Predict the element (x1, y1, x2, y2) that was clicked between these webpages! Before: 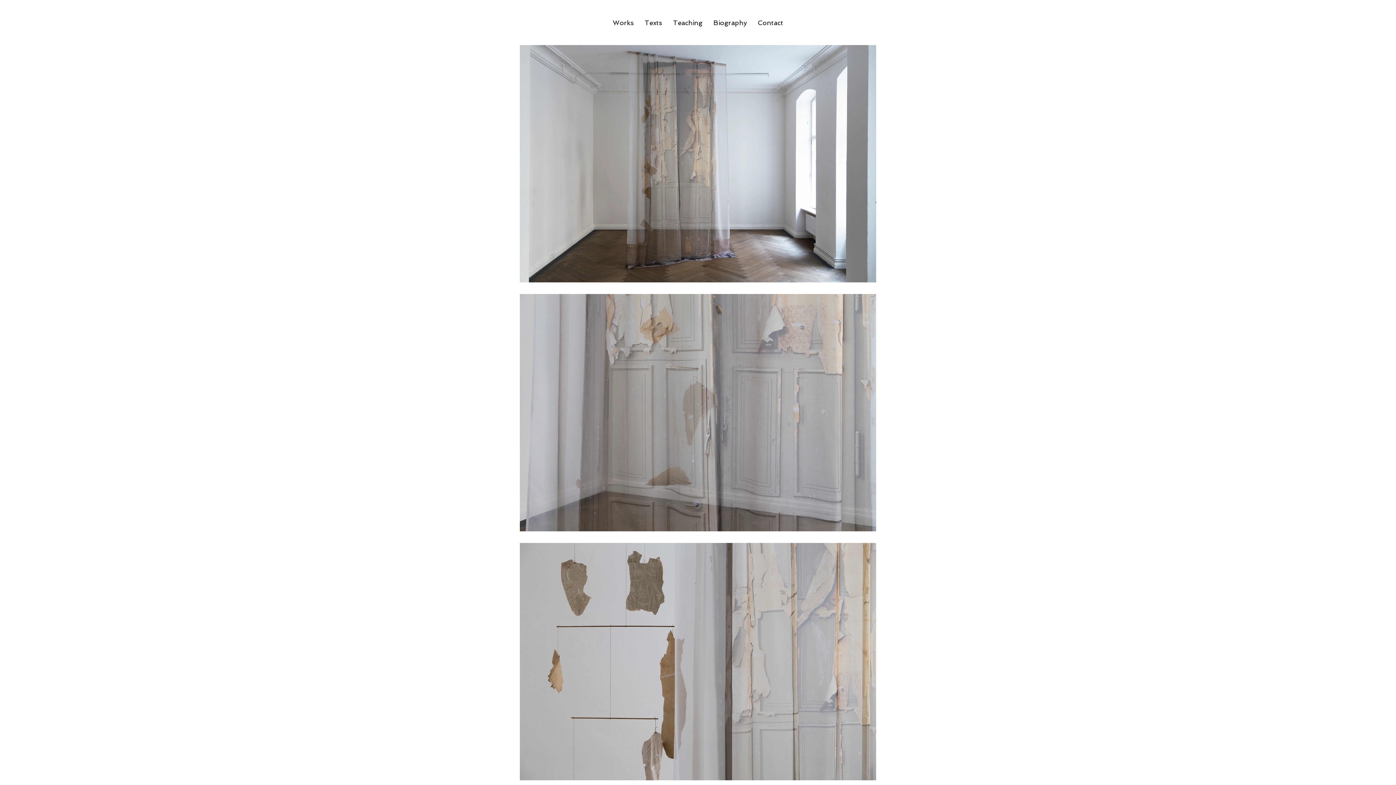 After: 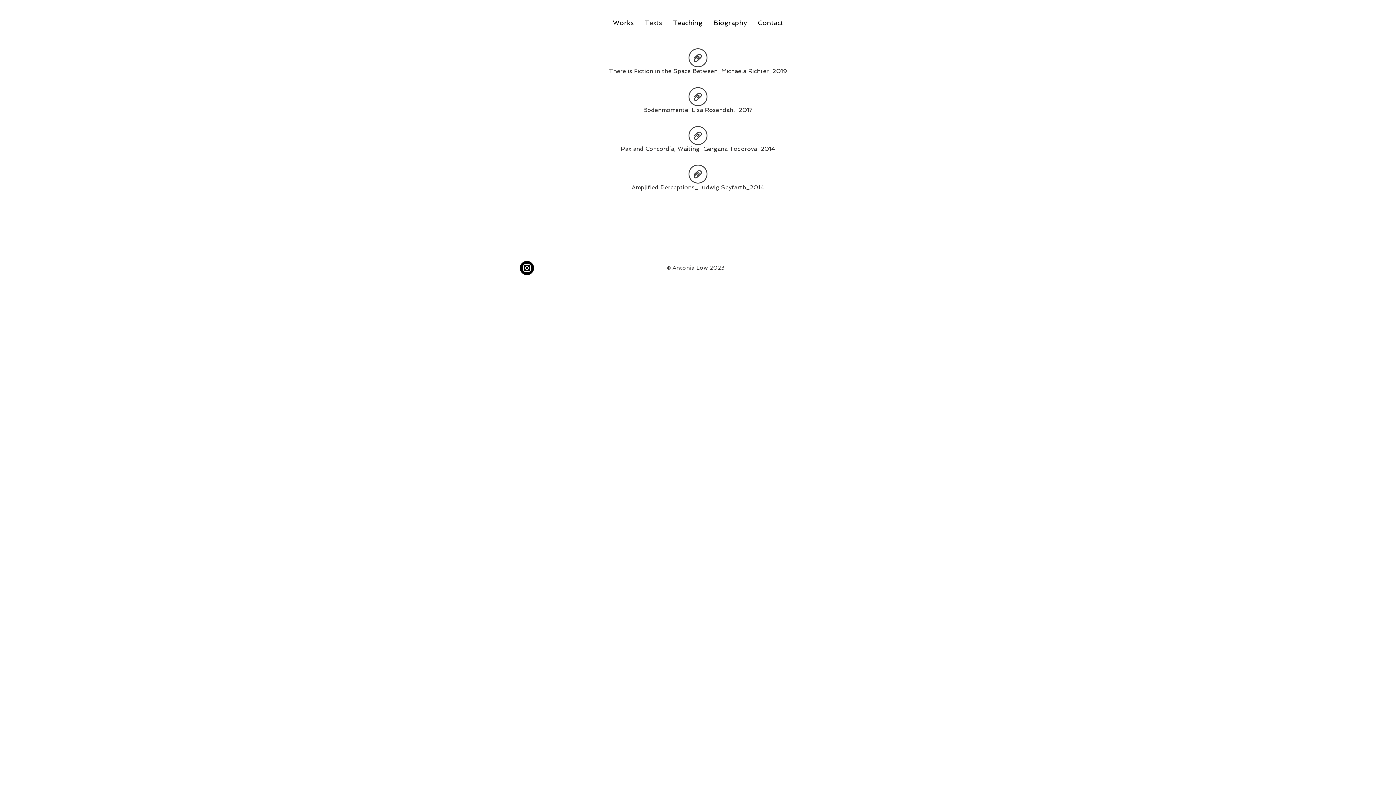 Action: bbox: (639, 18, 667, 27) label: Texts